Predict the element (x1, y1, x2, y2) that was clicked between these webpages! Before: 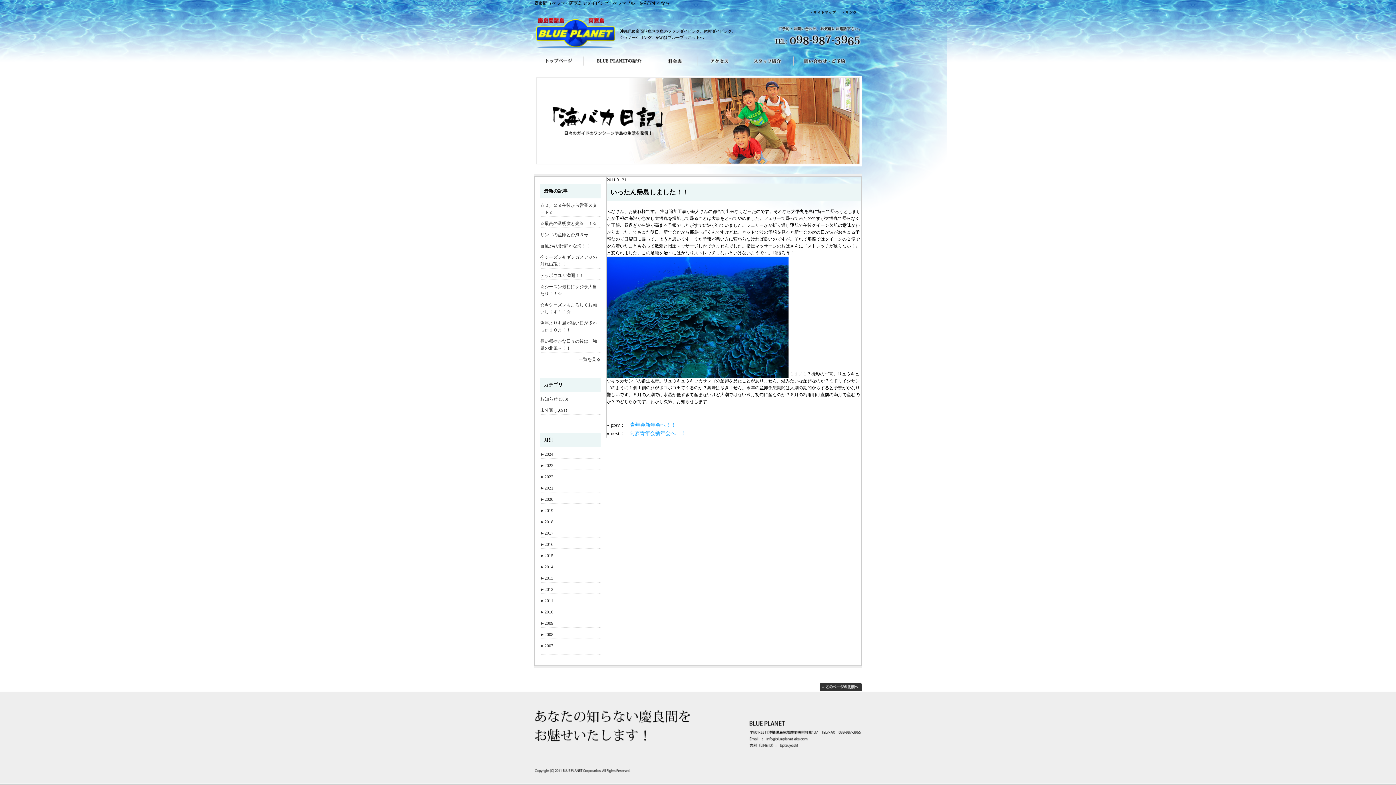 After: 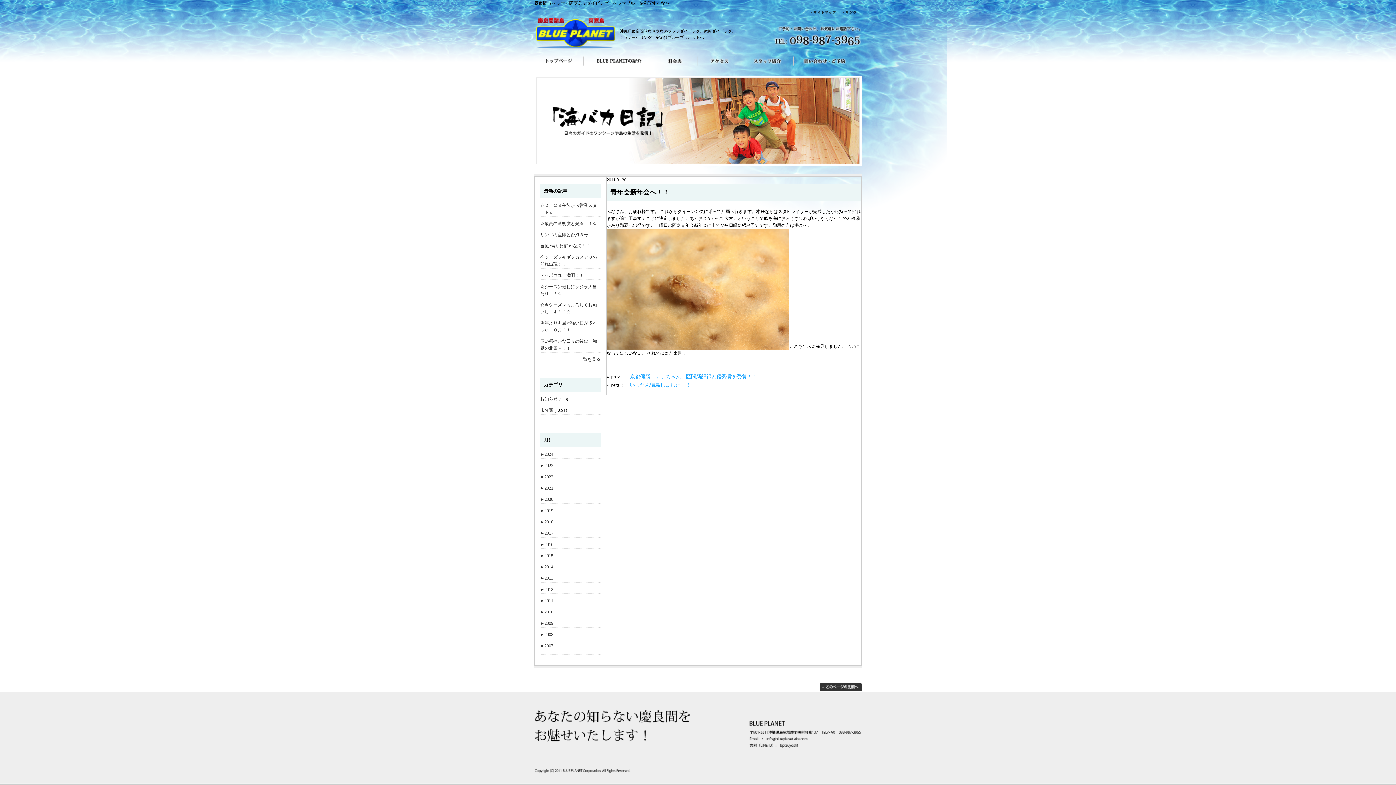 Action: label: 青年会新年会へ！！ bbox: (630, 422, 676, 427)